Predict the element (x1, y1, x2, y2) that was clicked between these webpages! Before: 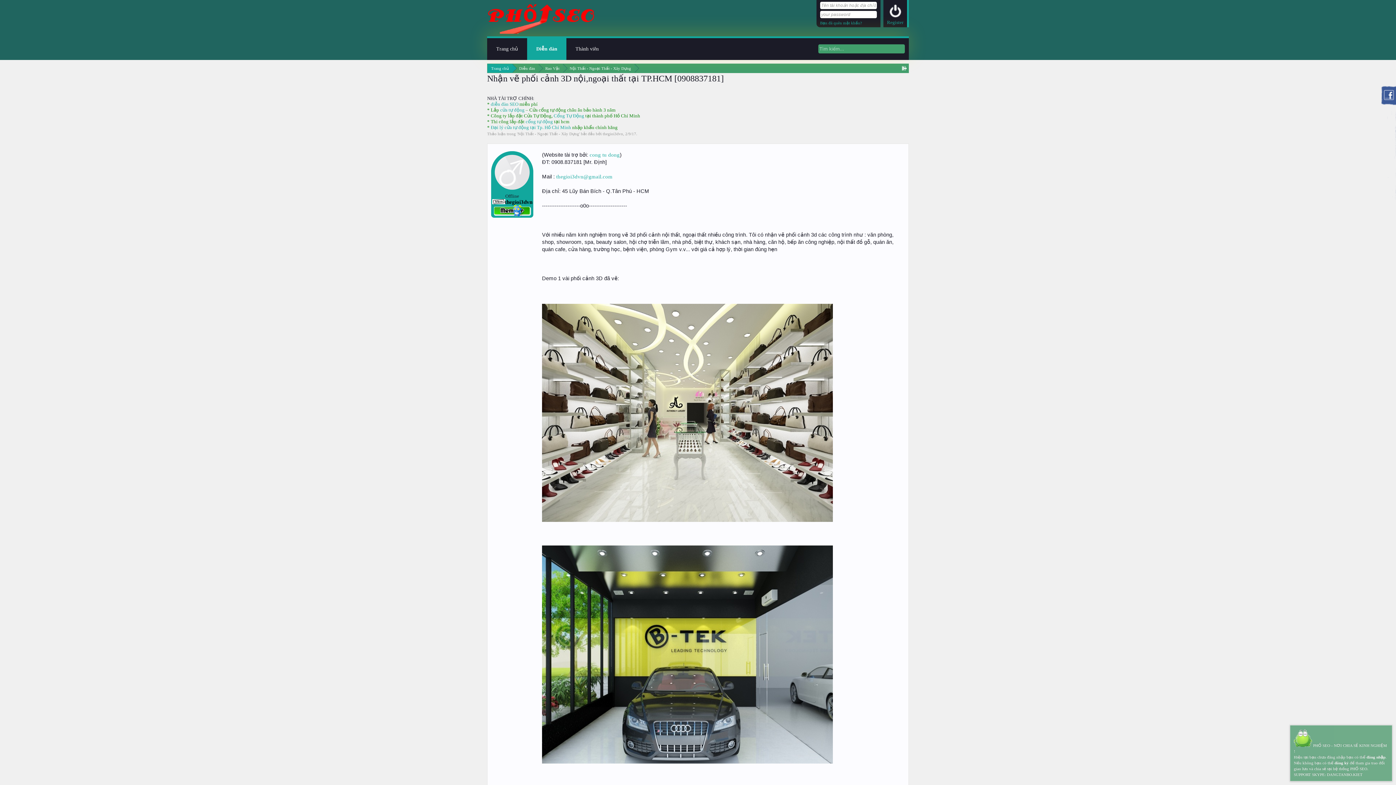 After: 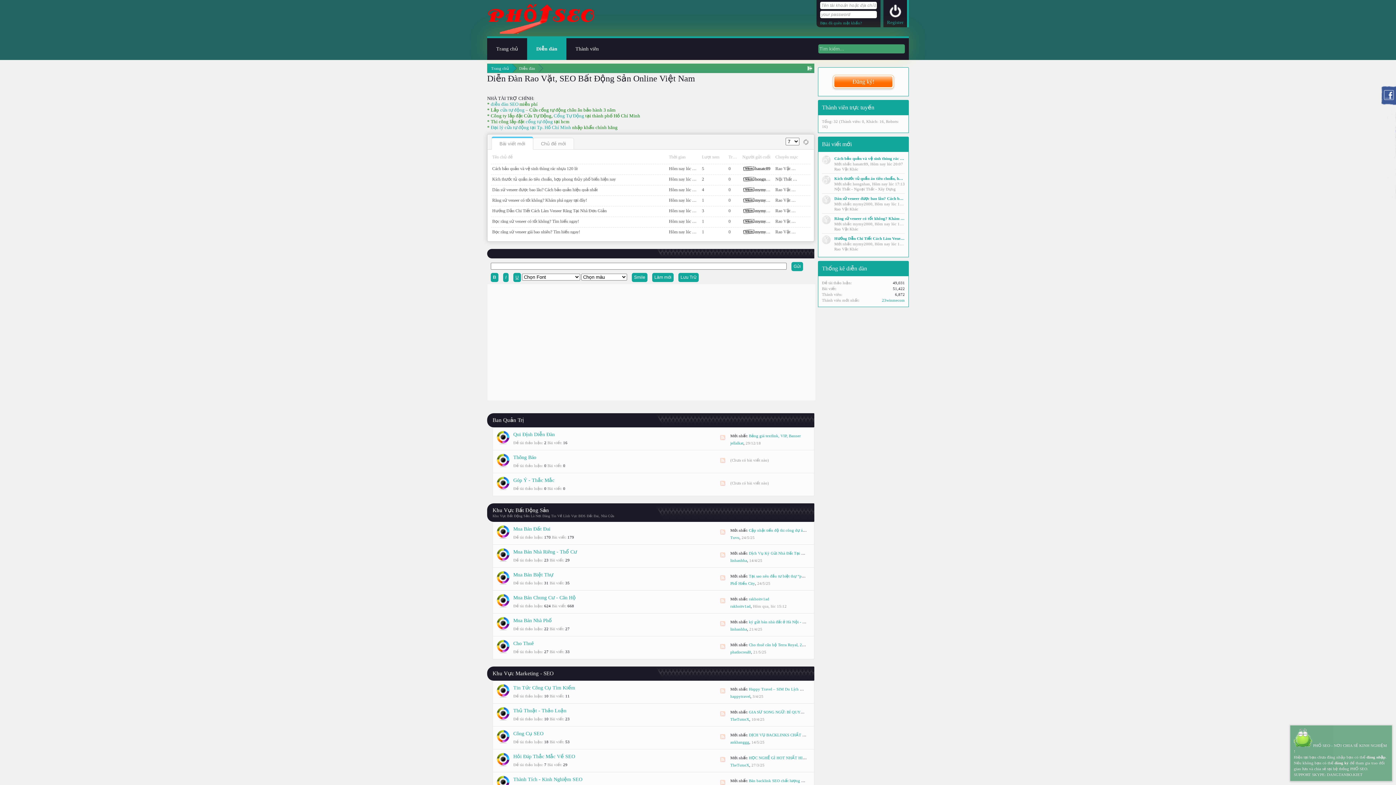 Action: label: Diễn đàn bbox: (512, 64, 538, 72)